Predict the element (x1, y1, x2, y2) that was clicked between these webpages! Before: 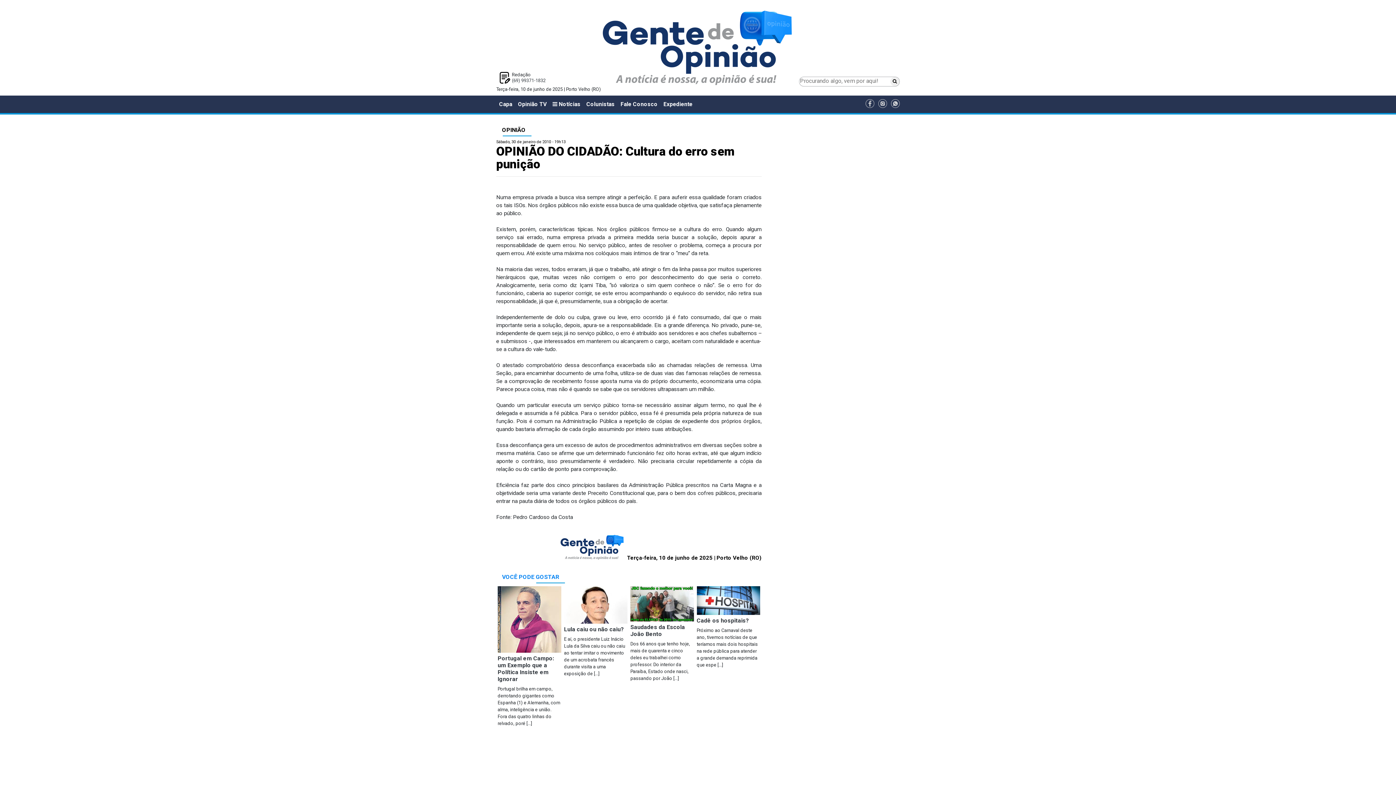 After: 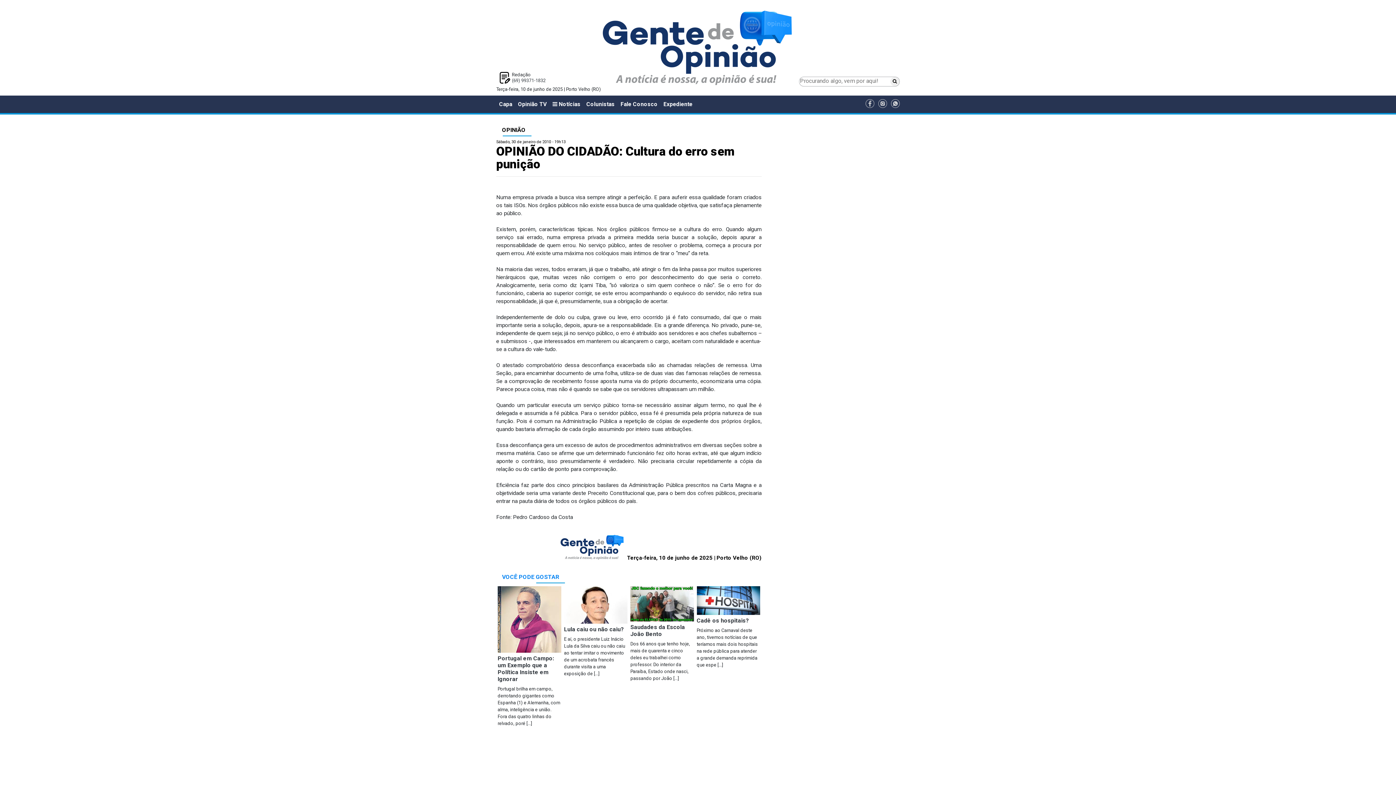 Action: bbox: (865, 103, 874, 108)